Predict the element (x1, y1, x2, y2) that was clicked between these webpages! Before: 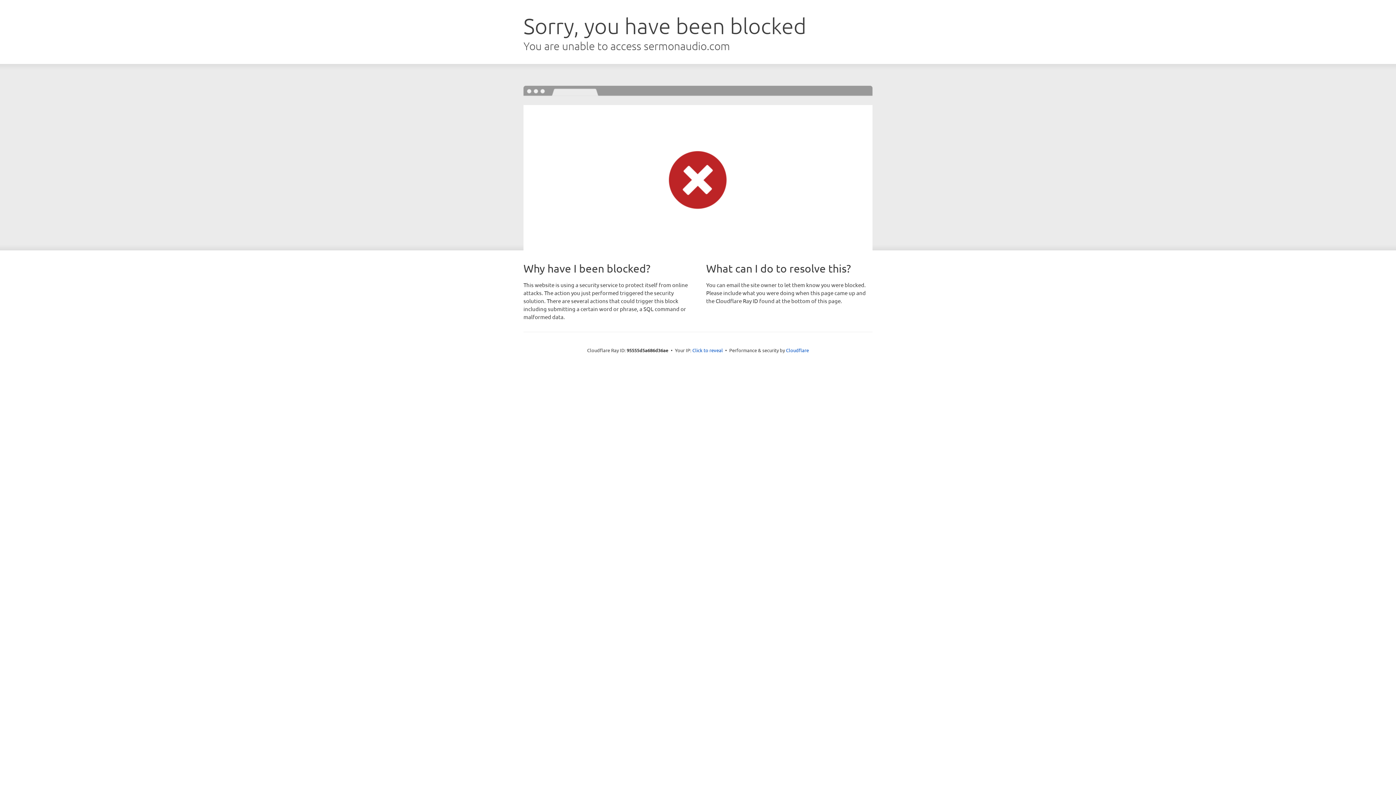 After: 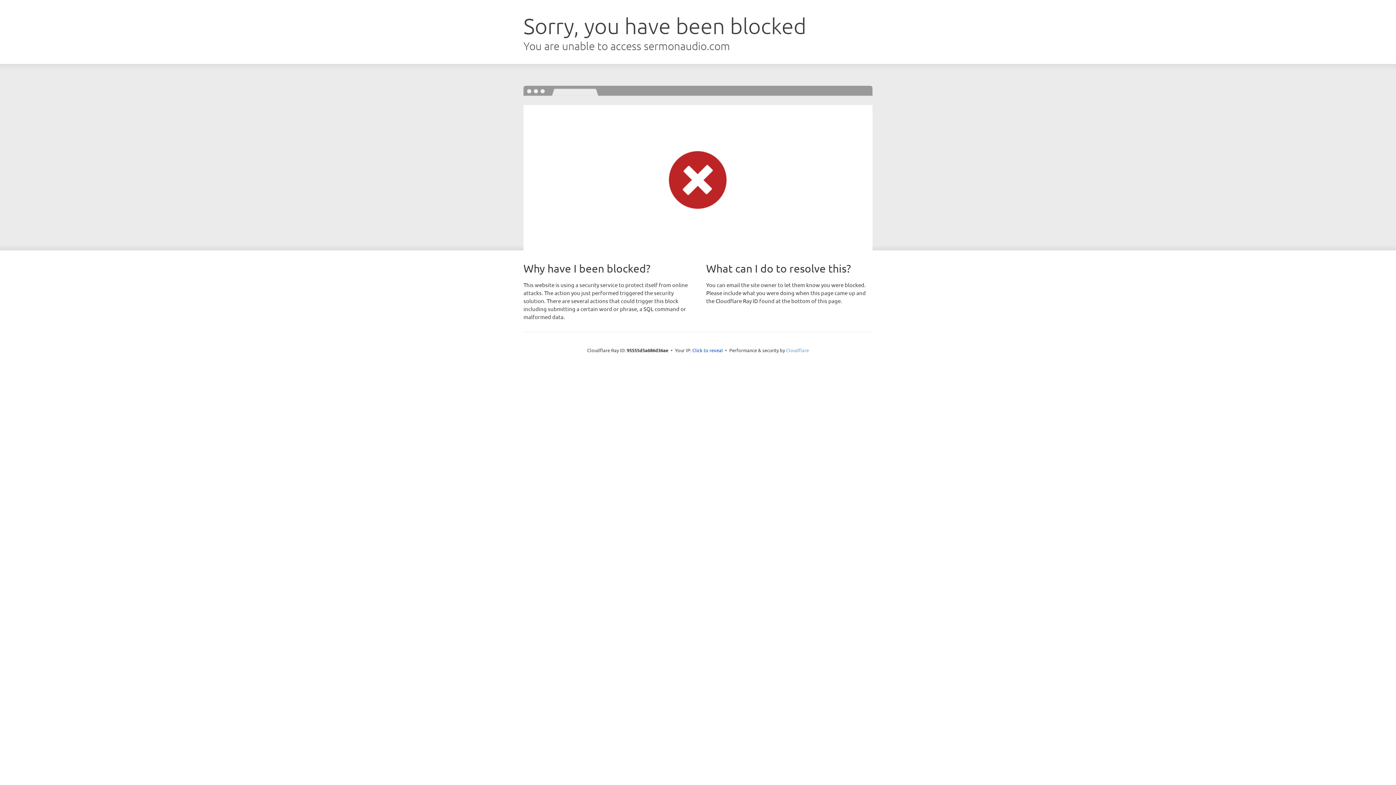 Action: label: Cloudflare bbox: (786, 347, 809, 353)